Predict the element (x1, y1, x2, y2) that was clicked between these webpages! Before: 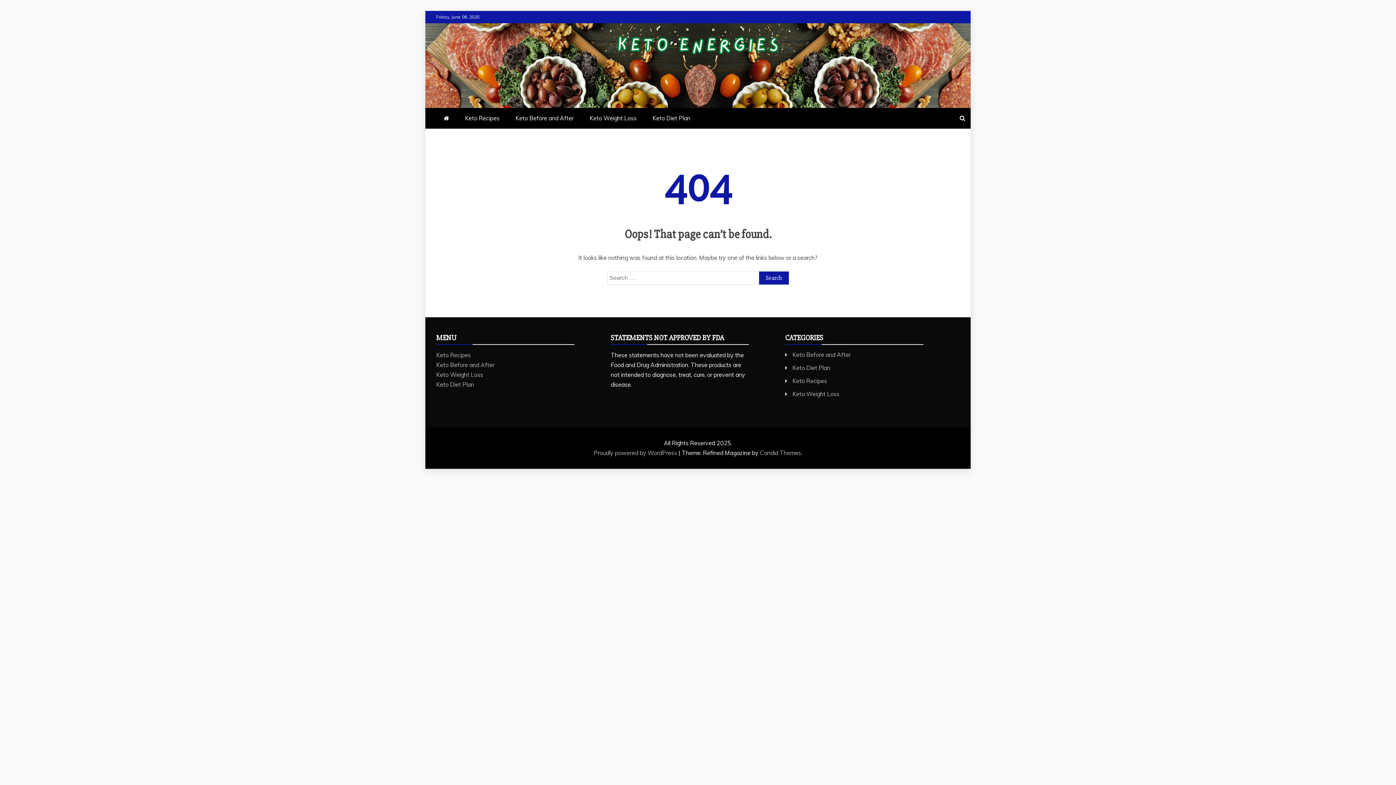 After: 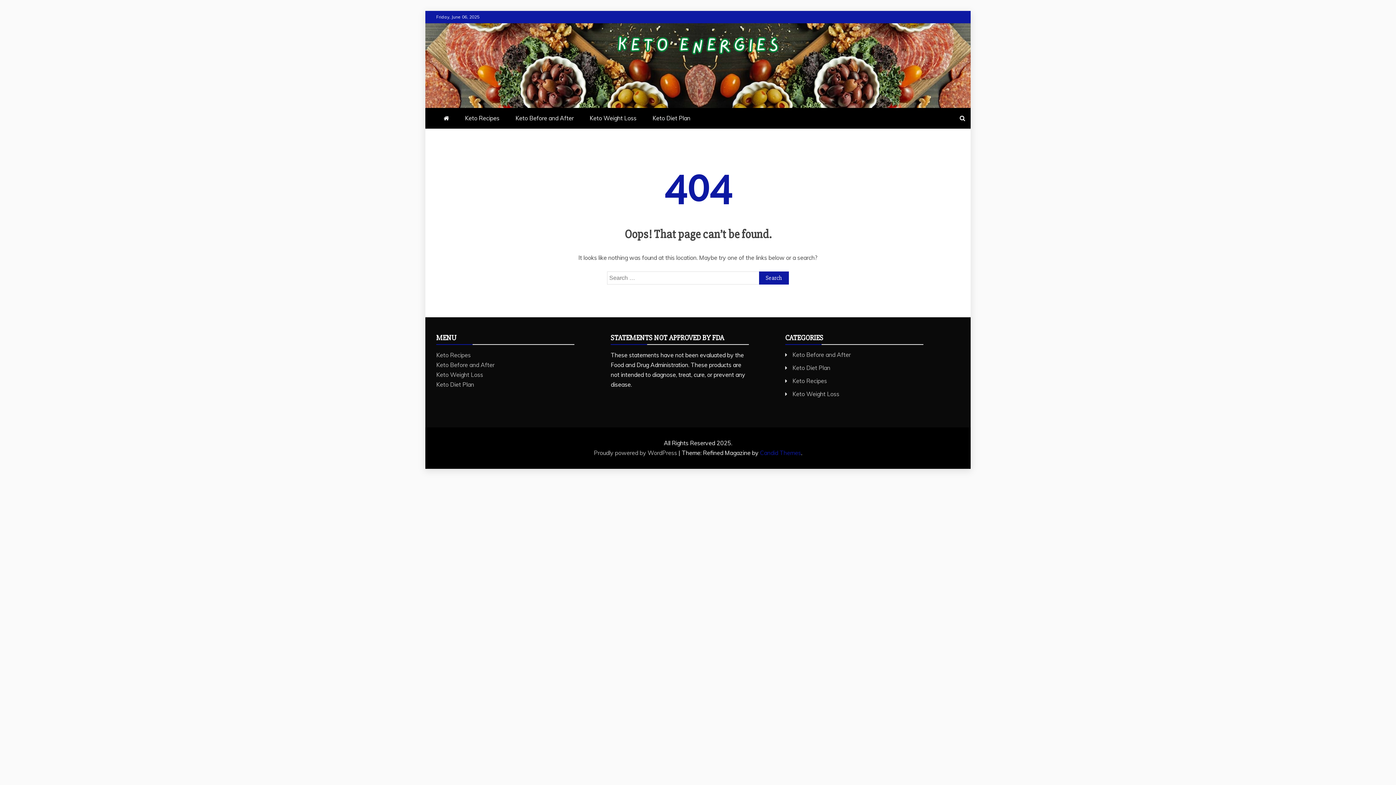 Action: bbox: (760, 449, 801, 456) label: Candid Themes